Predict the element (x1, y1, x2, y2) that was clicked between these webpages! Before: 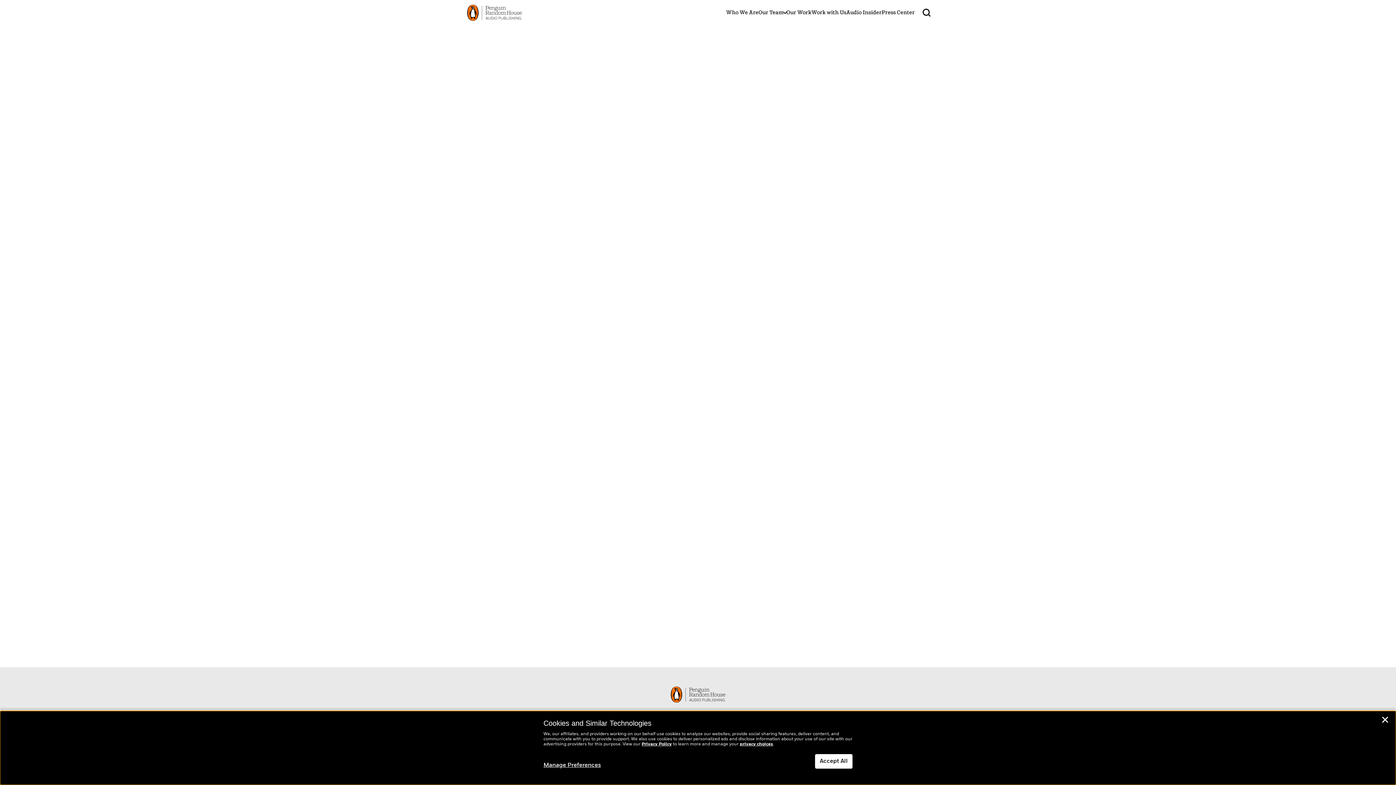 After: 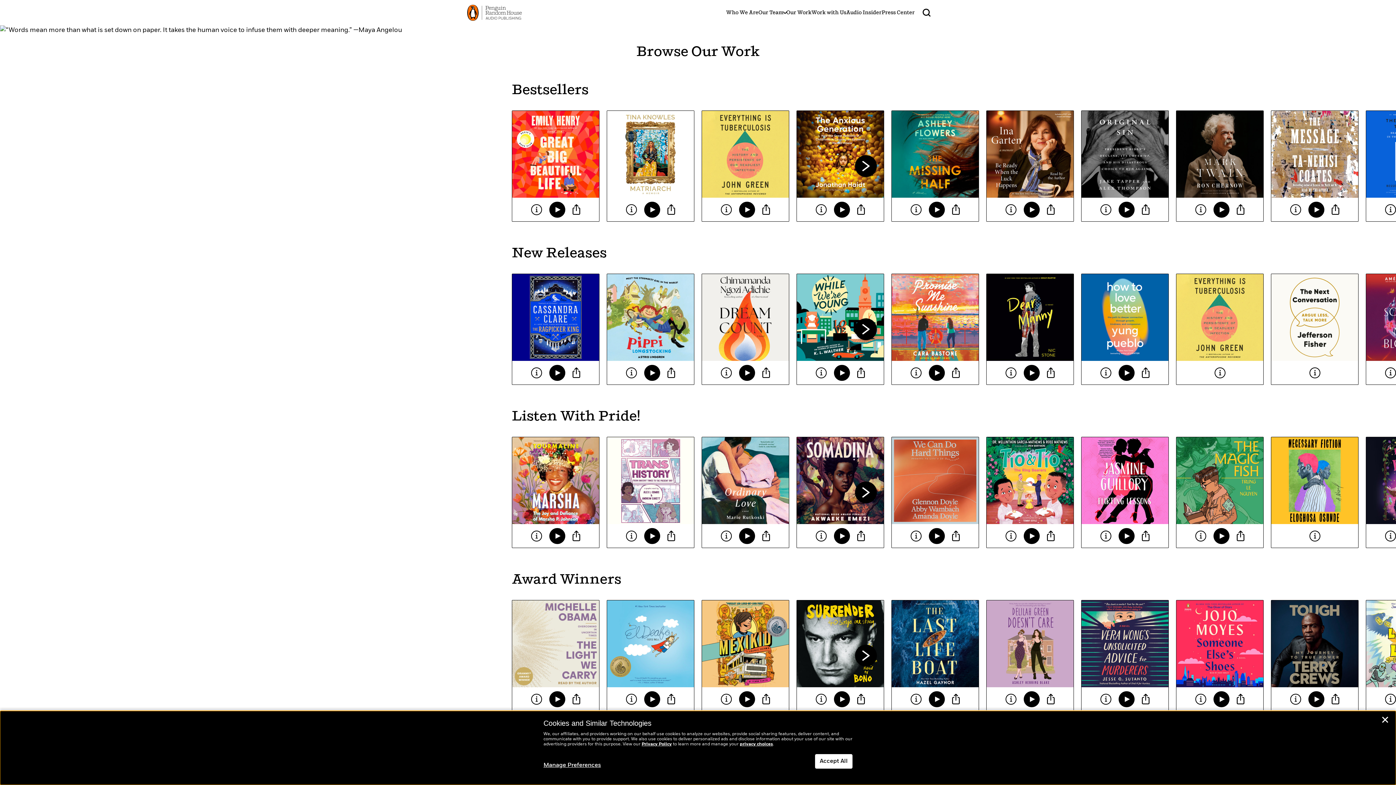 Action: label: Our Work bbox: (786, 8, 811, 16)